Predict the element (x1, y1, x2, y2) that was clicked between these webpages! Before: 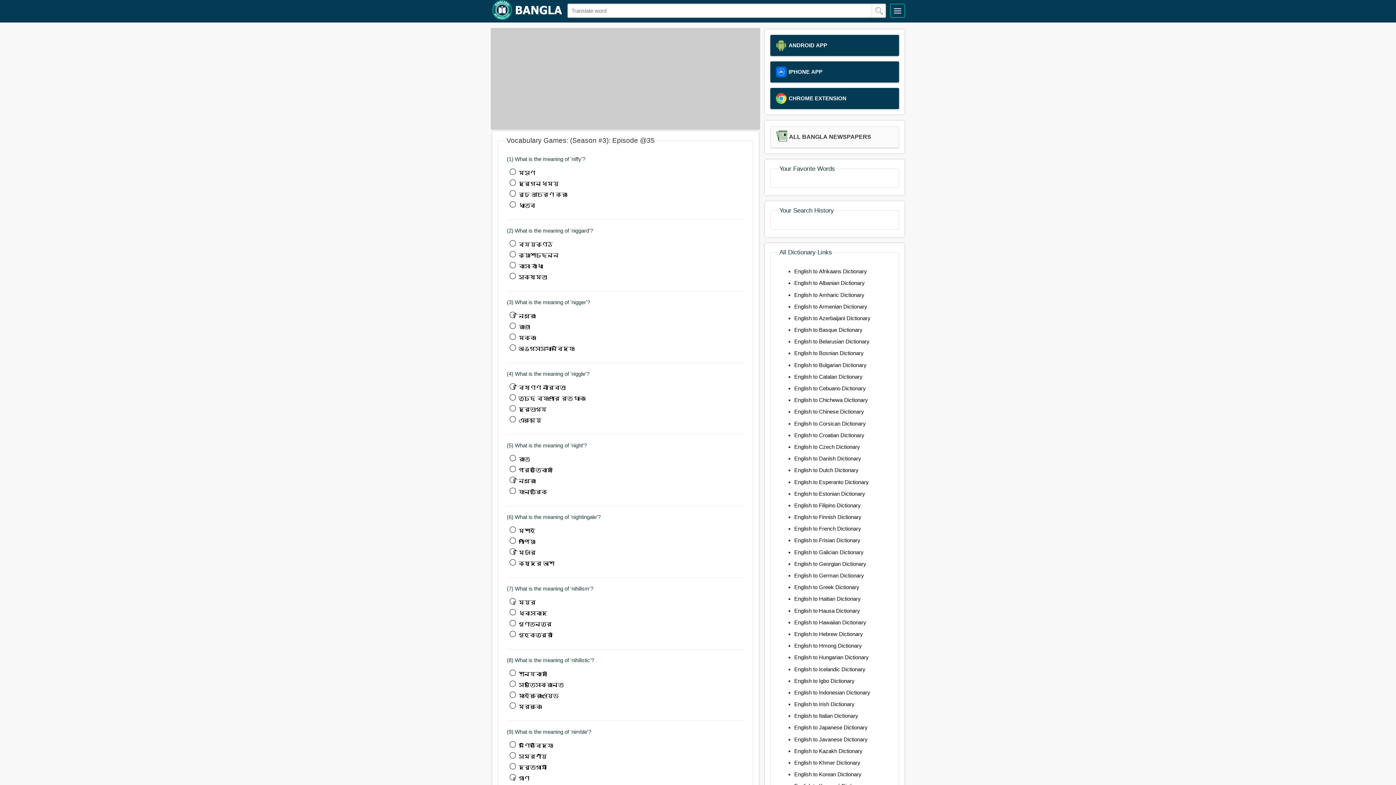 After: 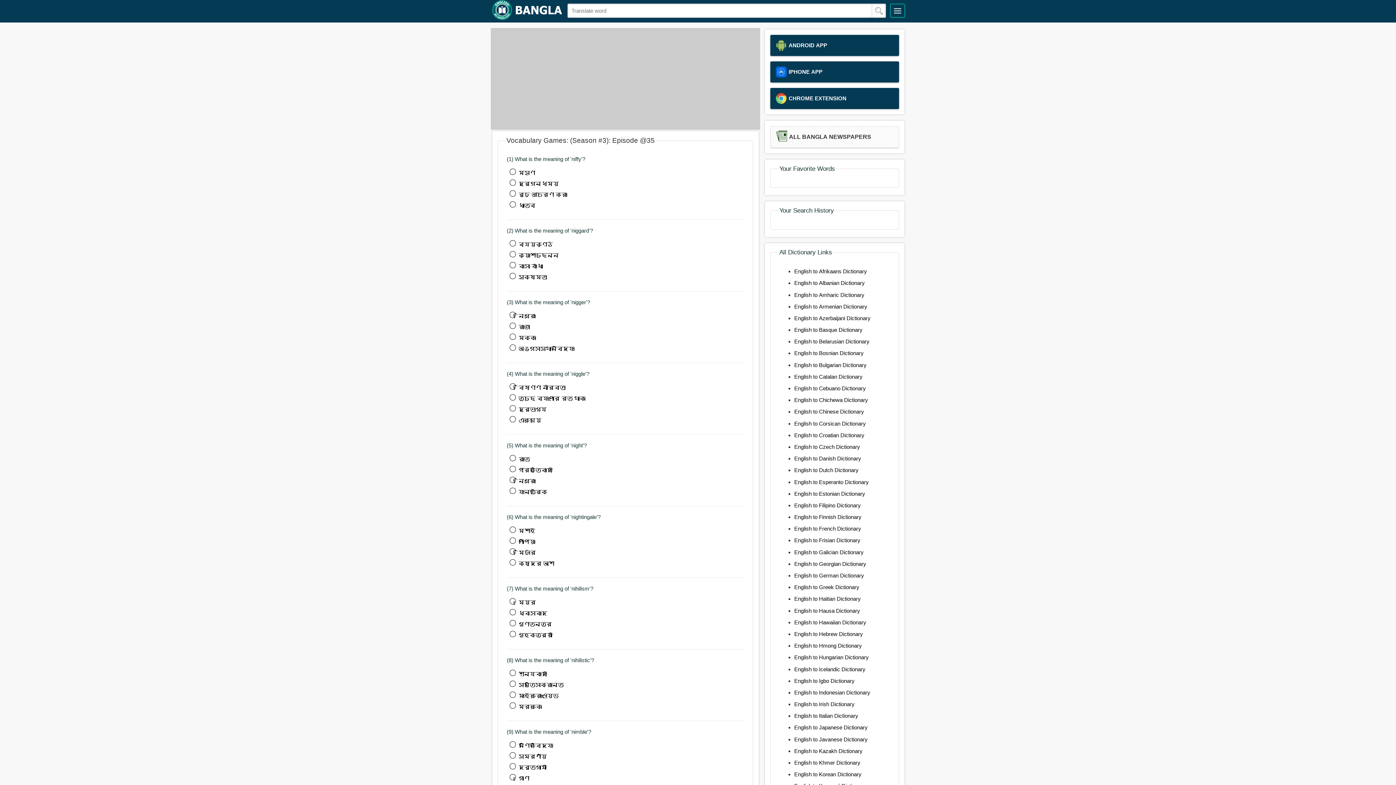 Action: bbox: (794, 596, 860, 602) label: English to Haitian Dictionary